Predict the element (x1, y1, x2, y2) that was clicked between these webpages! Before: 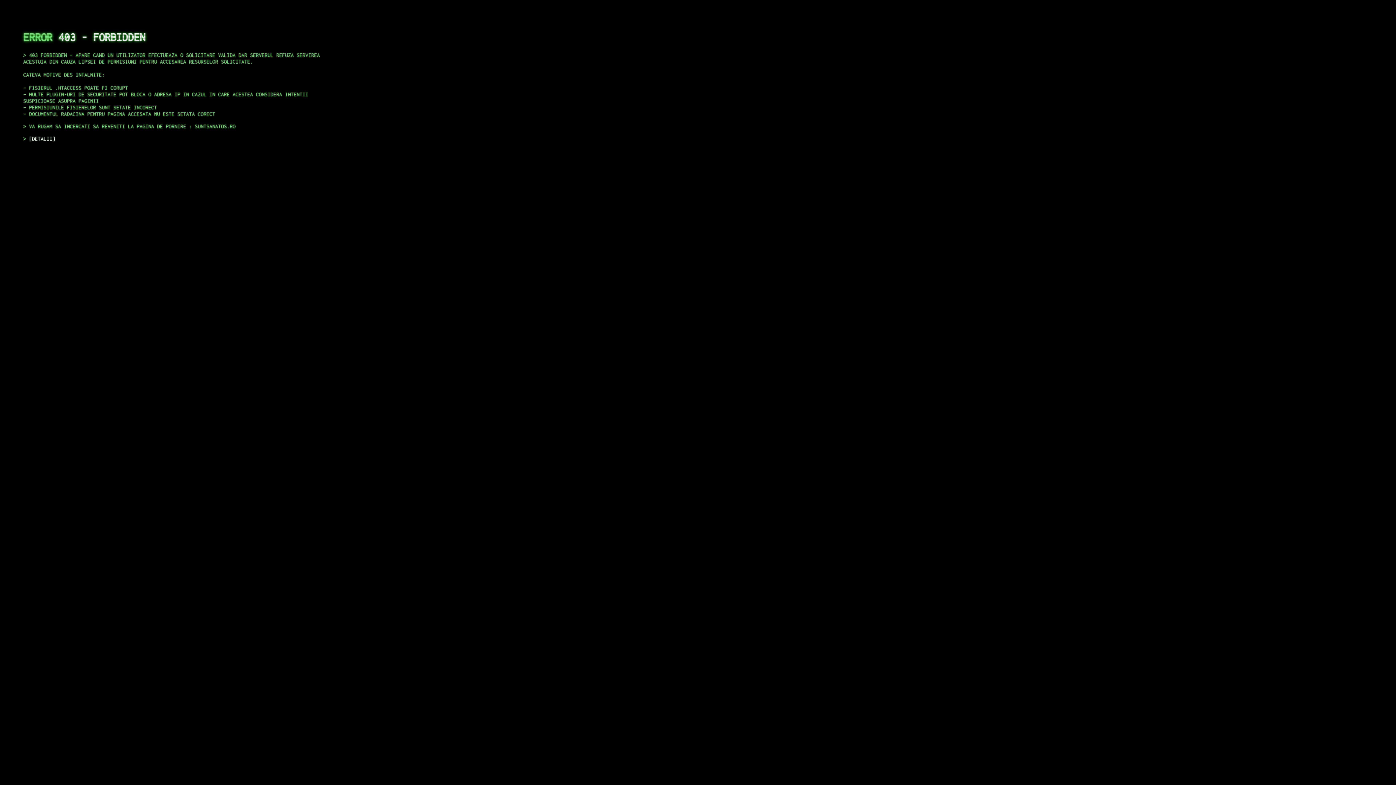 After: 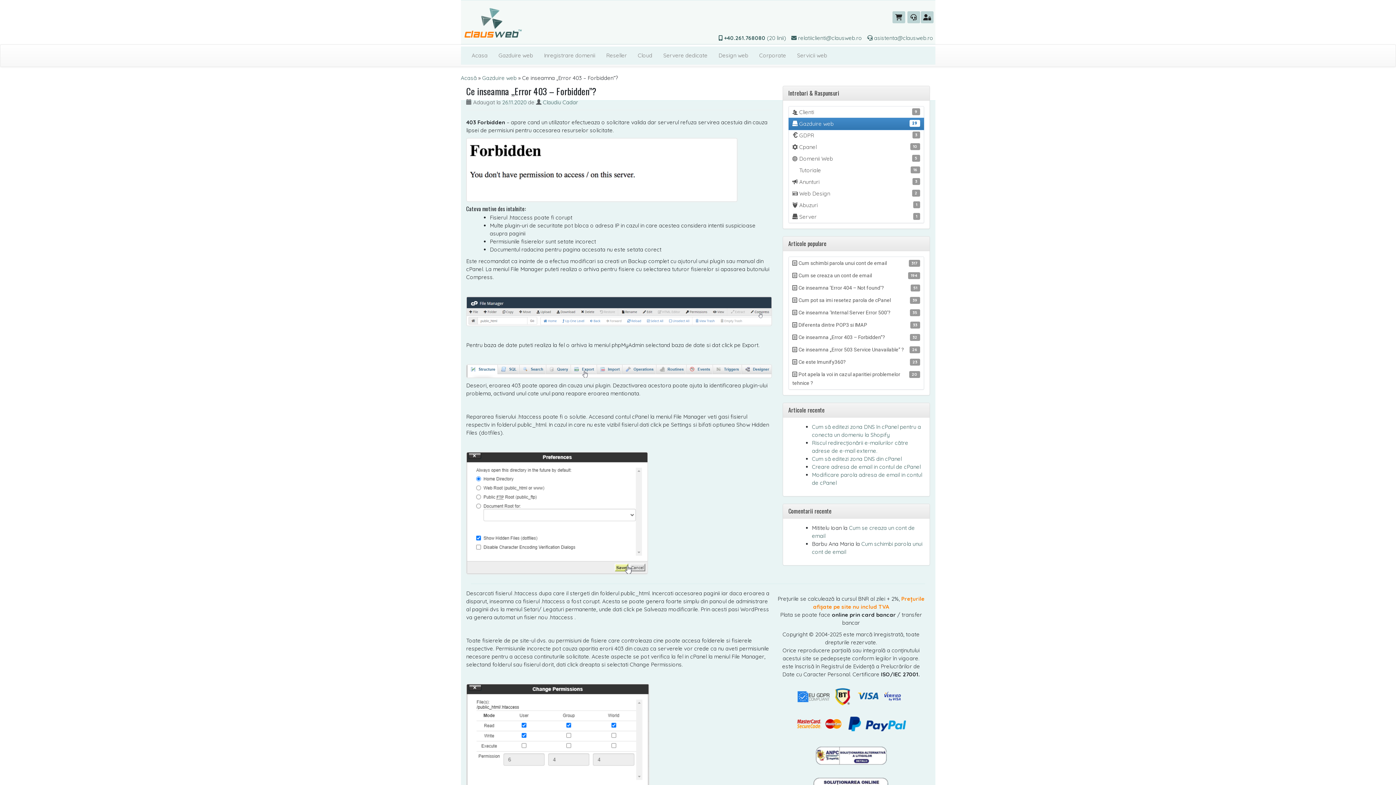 Action: label: DETALII bbox: (29, 135, 55, 141)